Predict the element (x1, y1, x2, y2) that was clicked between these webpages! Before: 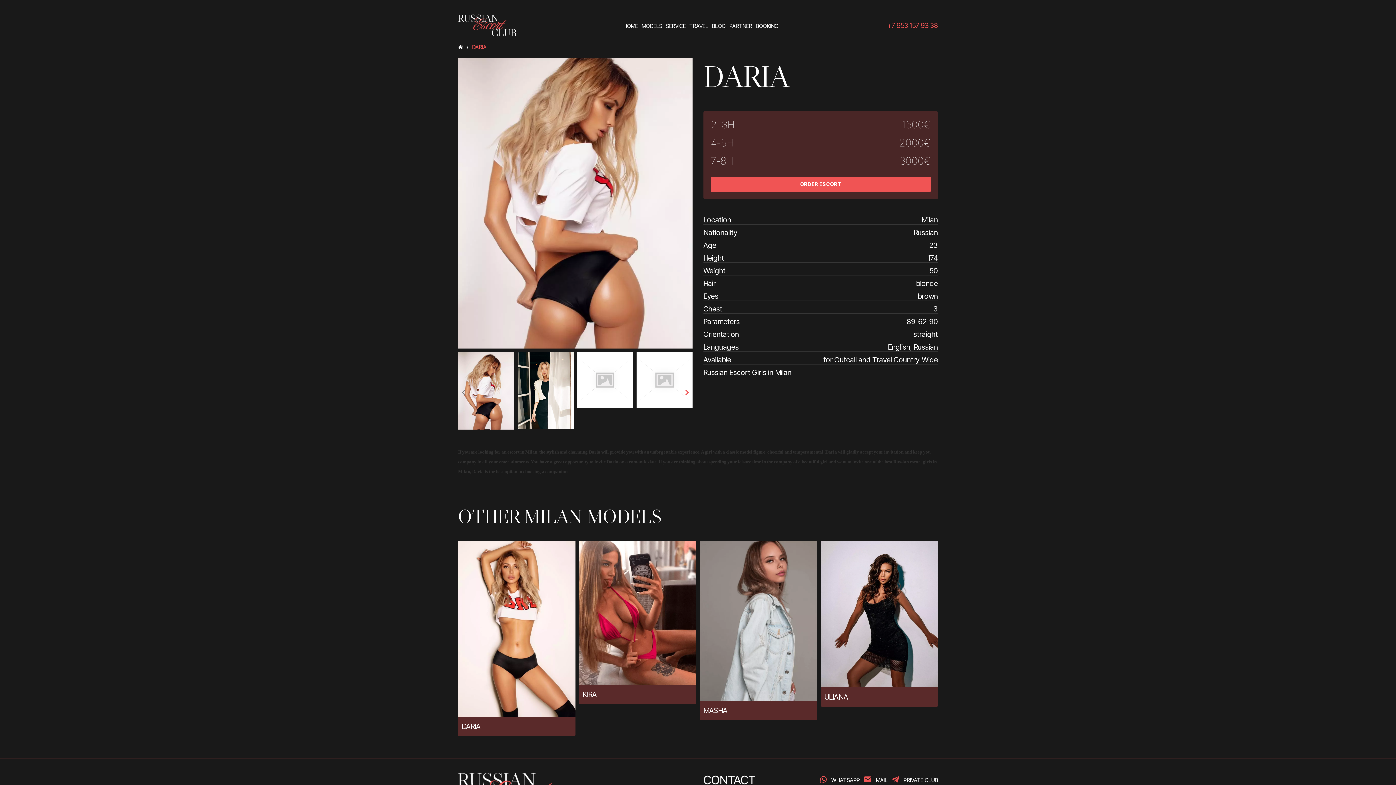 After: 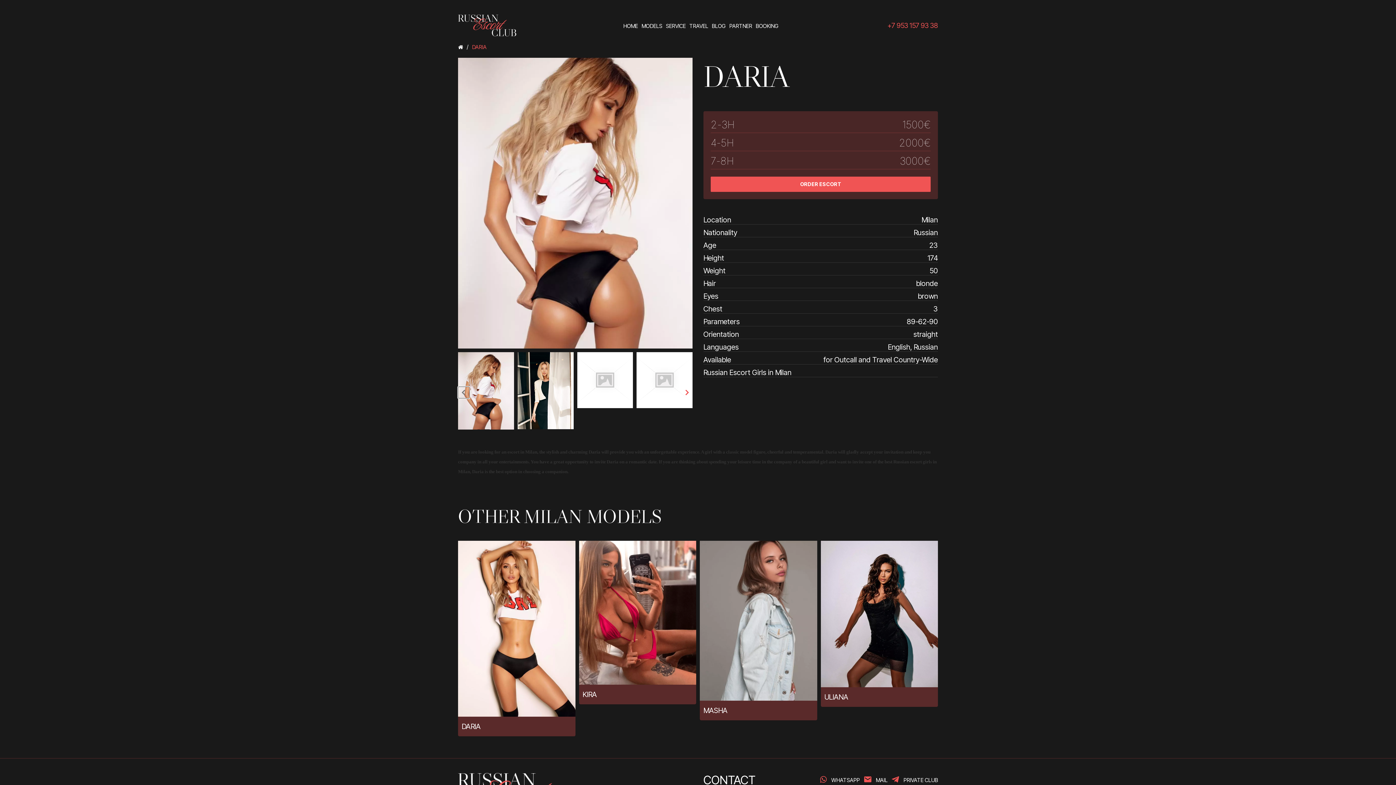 Action: label: ‹ bbox: (458, 387, 469, 398)